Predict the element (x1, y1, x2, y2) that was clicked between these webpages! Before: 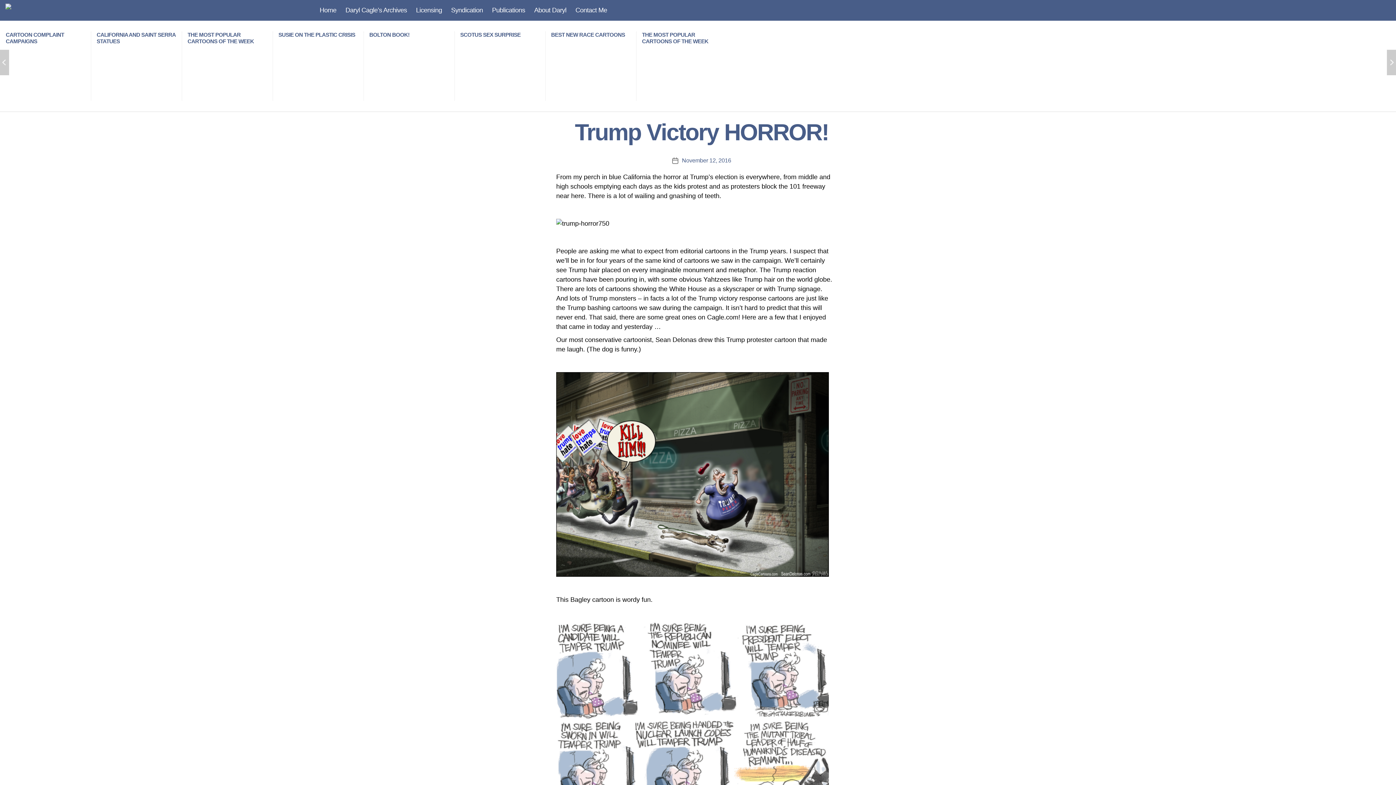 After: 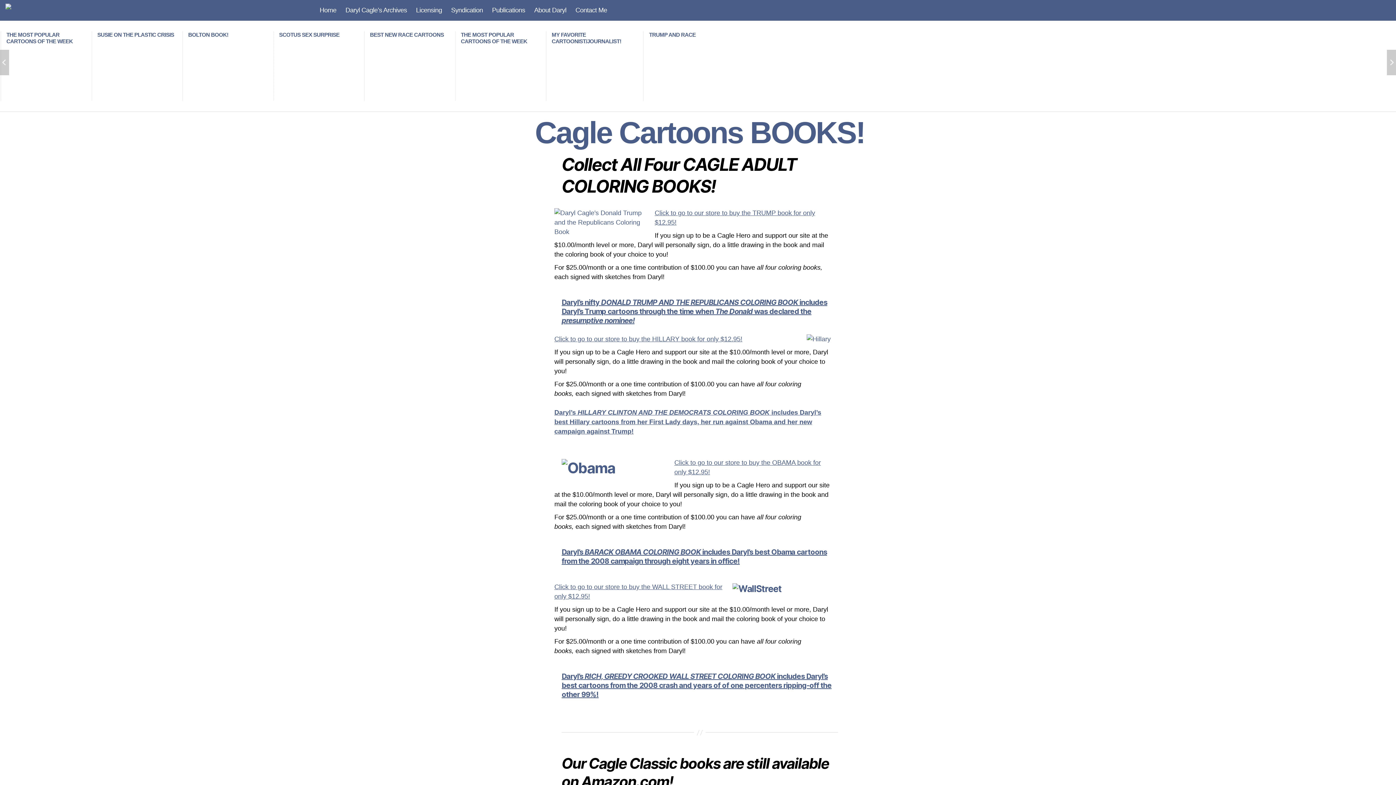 Action: label: Publications bbox: (492, 6, 525, 14)